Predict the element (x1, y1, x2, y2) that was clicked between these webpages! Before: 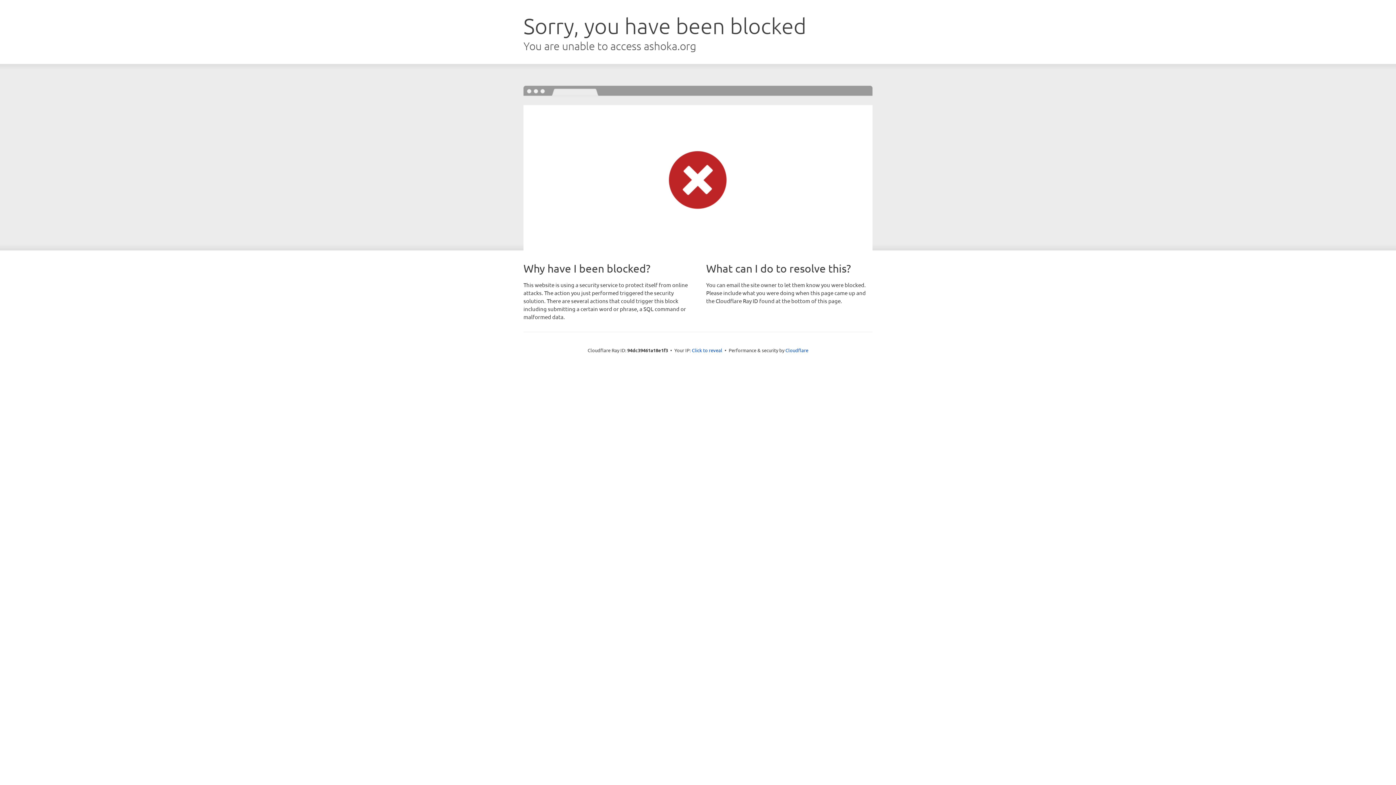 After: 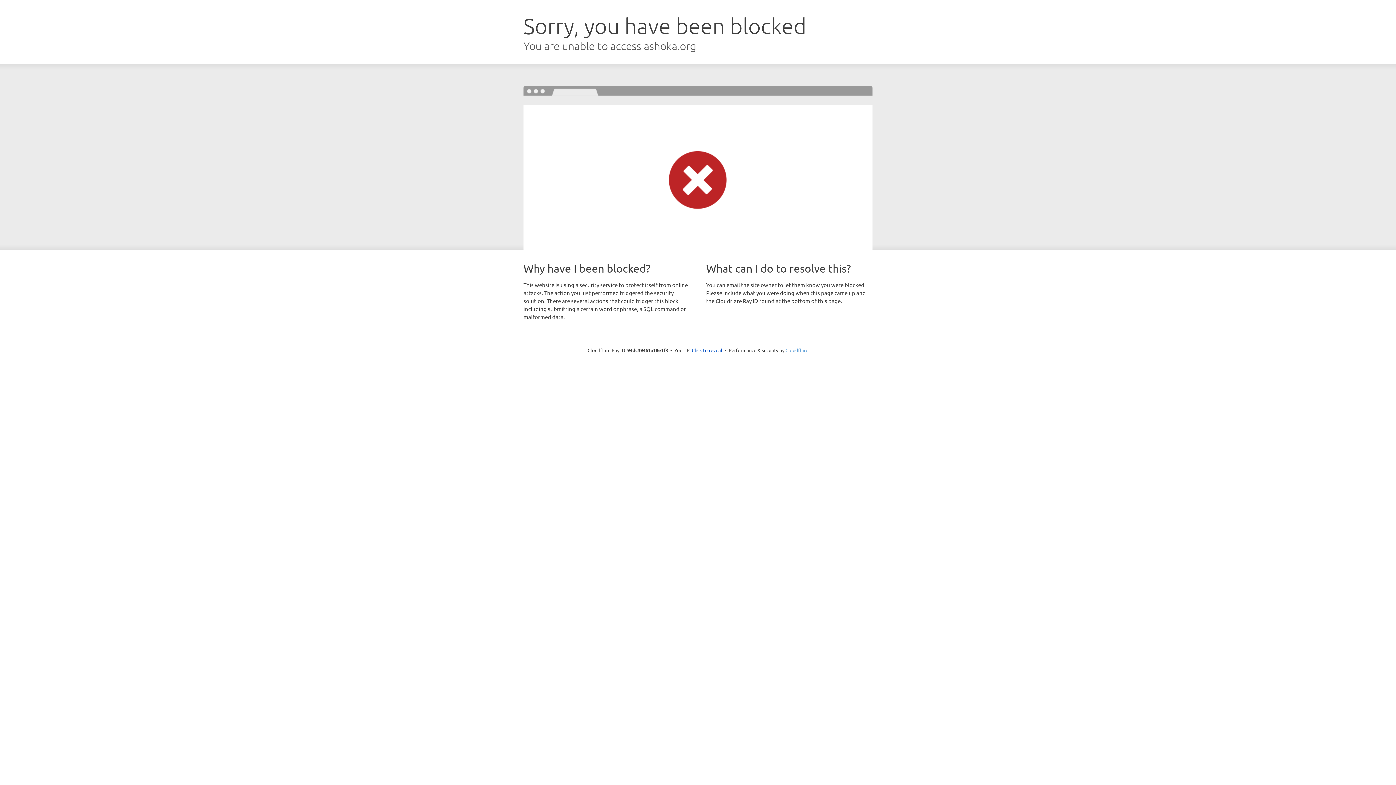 Action: label: Cloudflare bbox: (785, 347, 808, 353)